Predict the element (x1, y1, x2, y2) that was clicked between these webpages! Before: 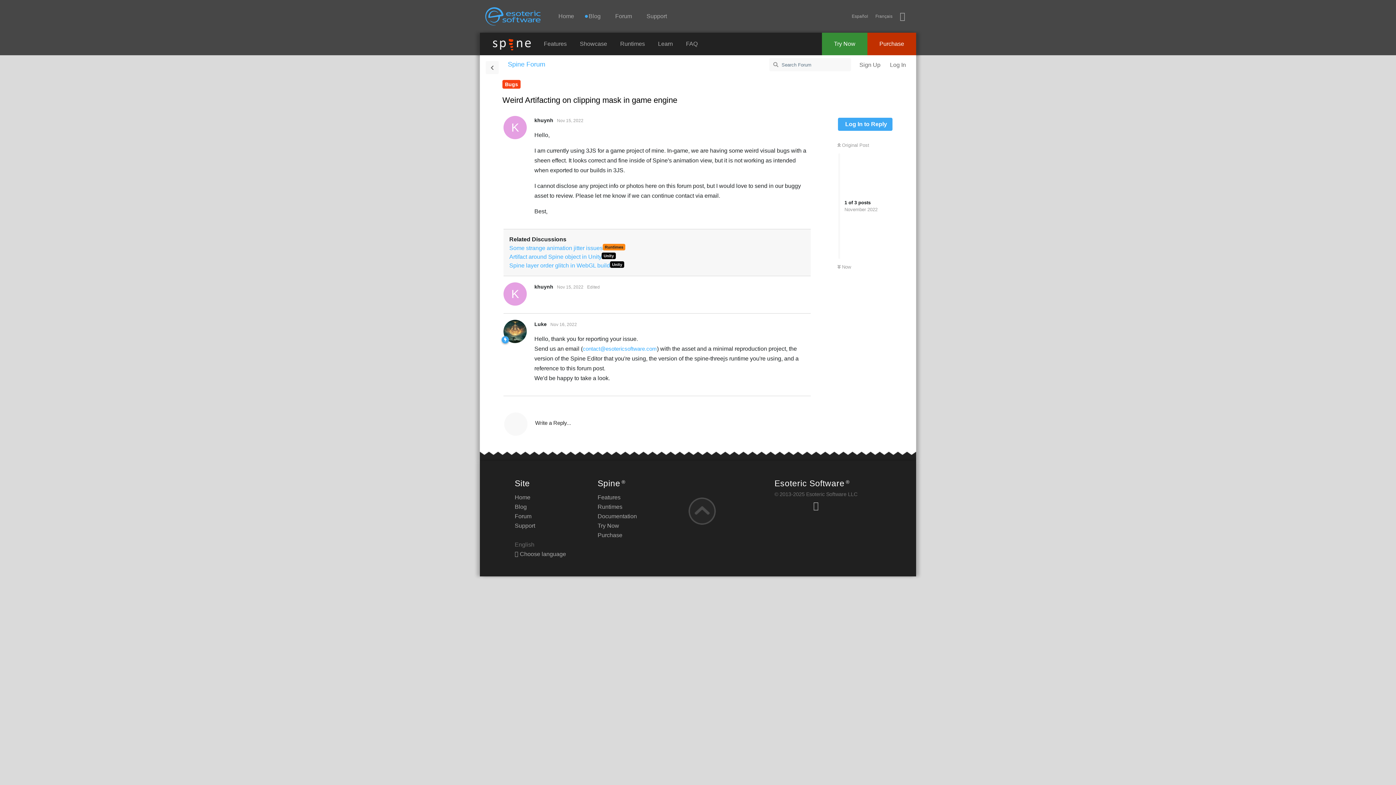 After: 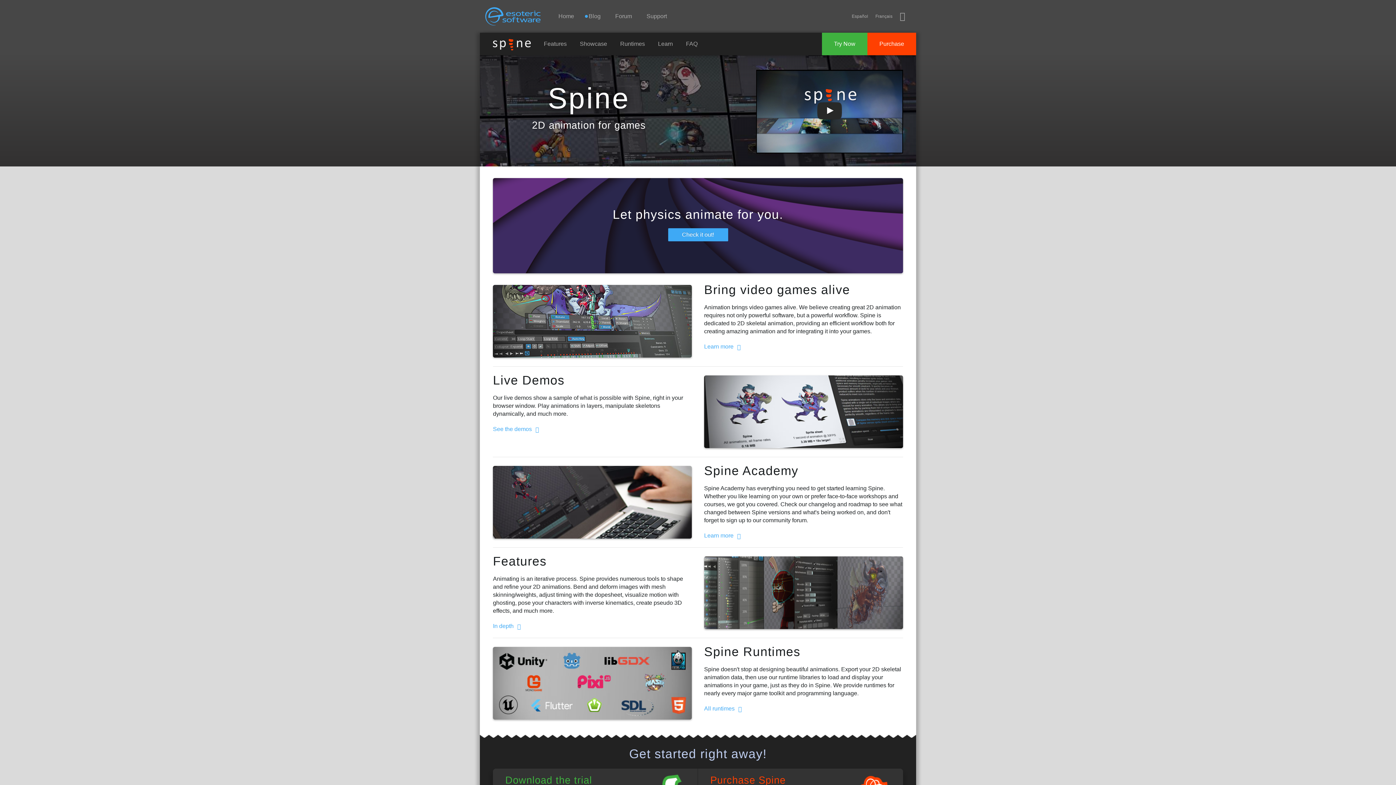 Action: bbox: (485, 0, 540, 32)